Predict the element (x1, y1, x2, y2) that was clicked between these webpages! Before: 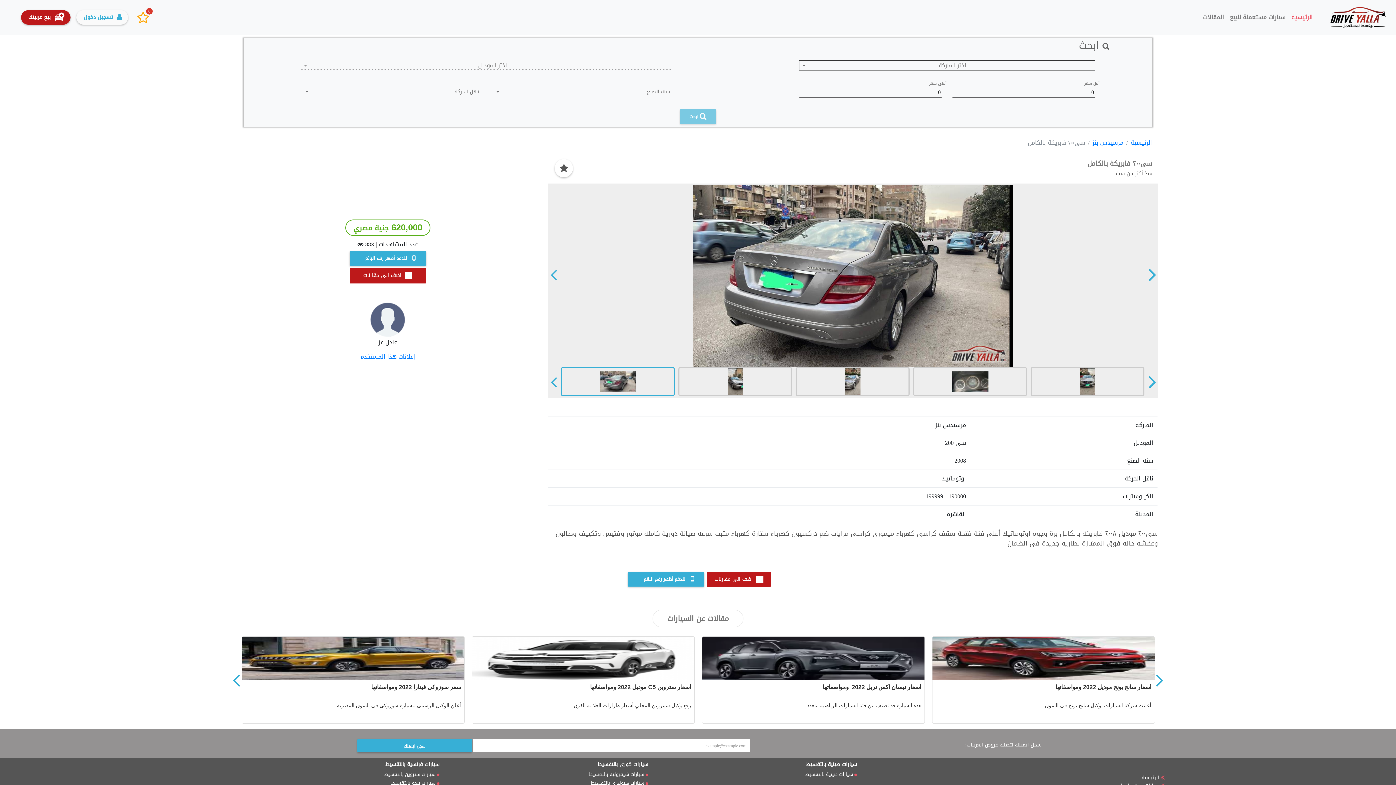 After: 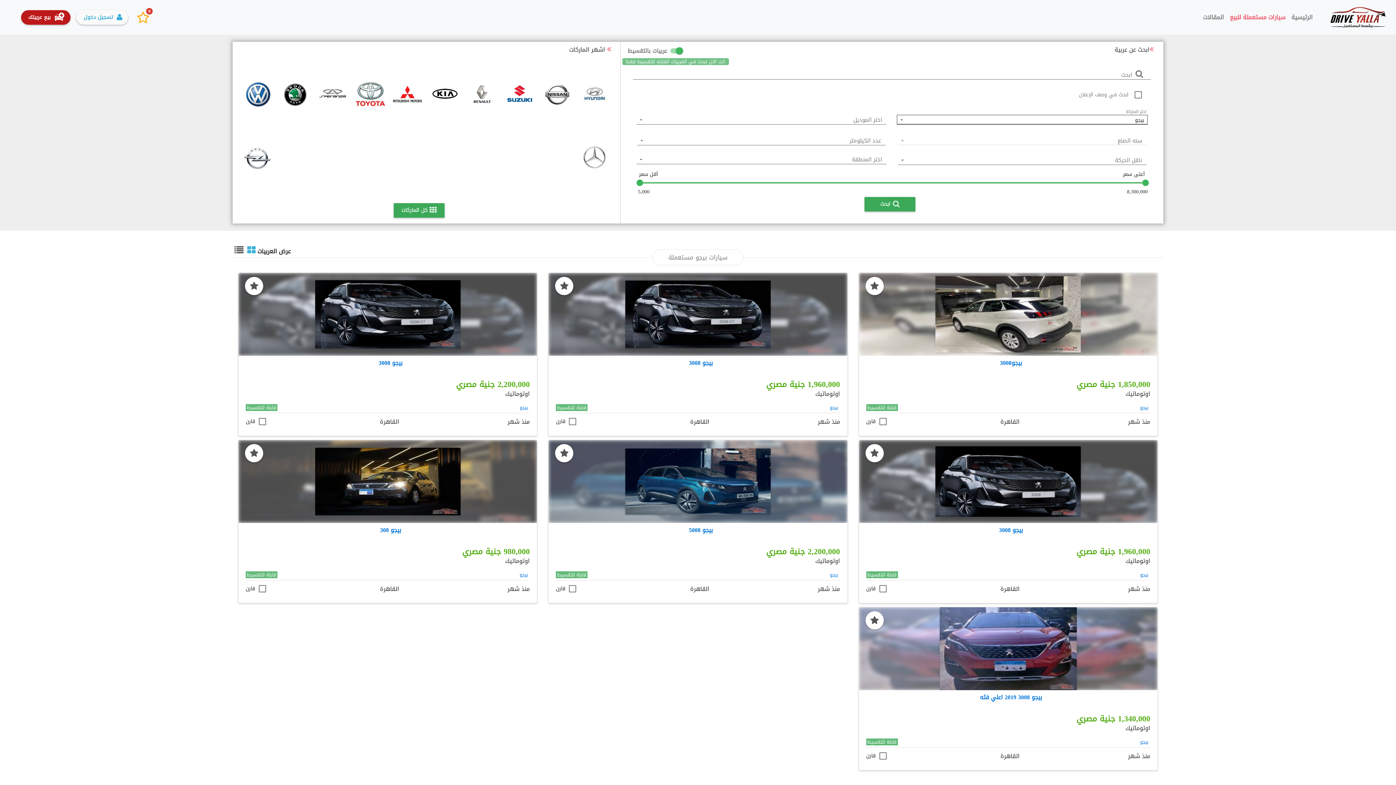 Action: bbox: (391, 778, 435, 788) label: سيارات بيجو بالتقسيط